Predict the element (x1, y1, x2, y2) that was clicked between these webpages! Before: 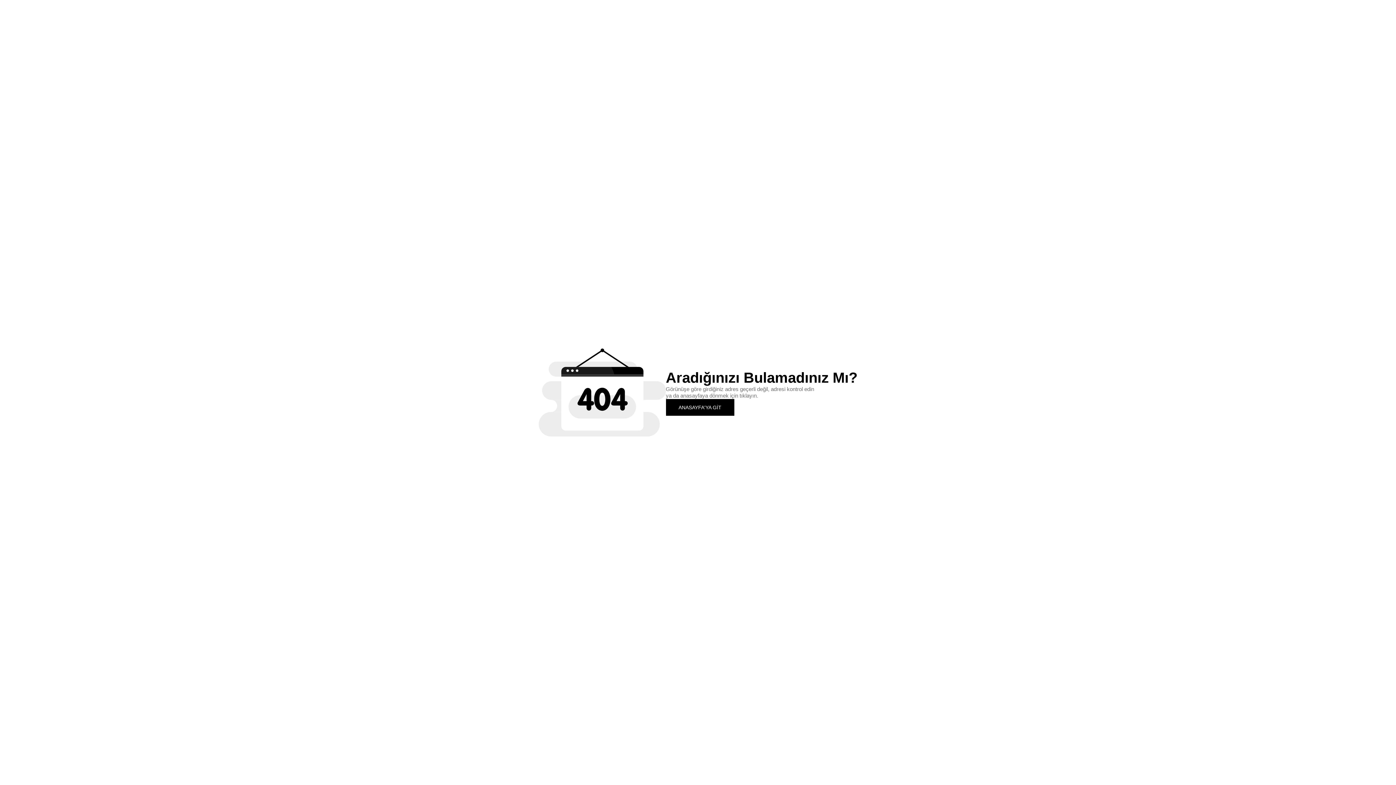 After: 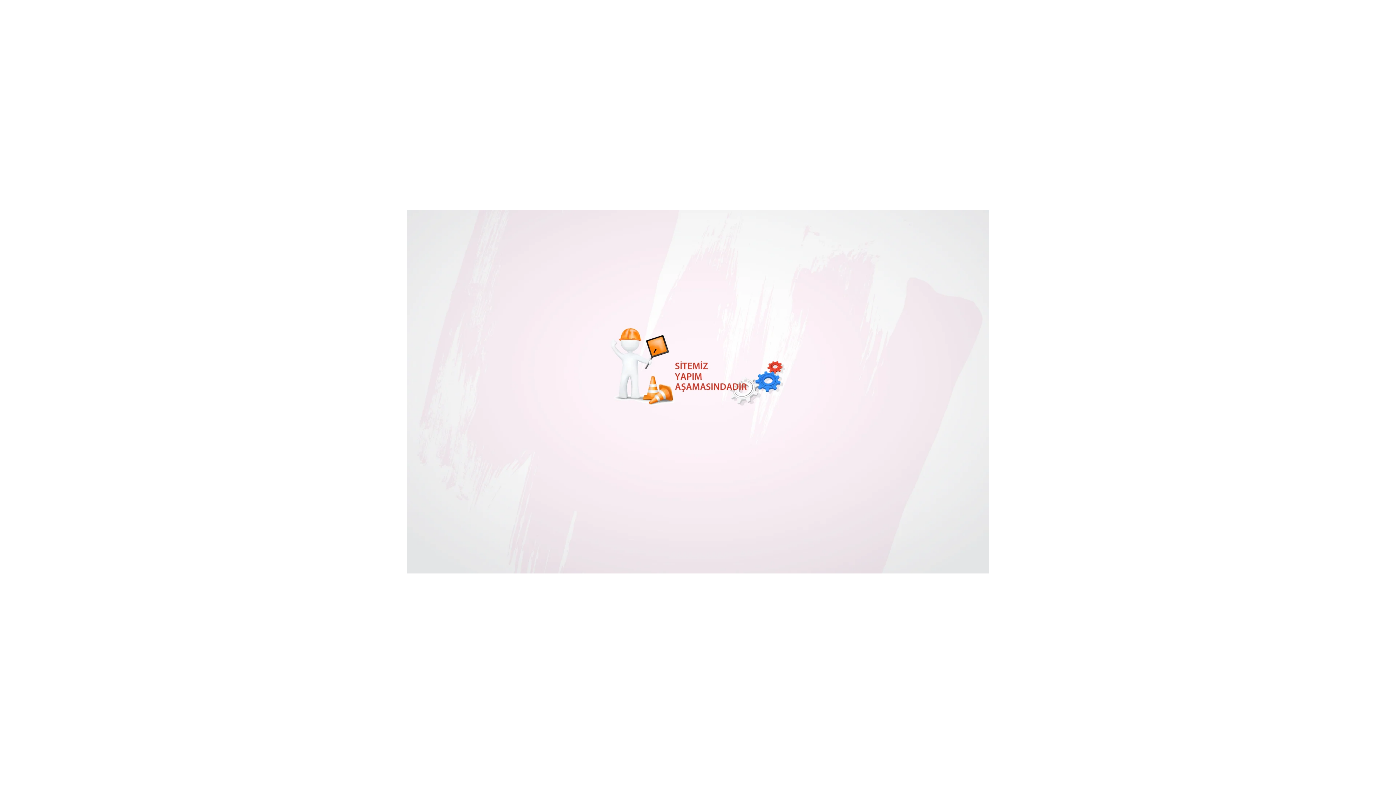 Action: bbox: (666, 399, 734, 415) label: ANASAYFA'YA GİT